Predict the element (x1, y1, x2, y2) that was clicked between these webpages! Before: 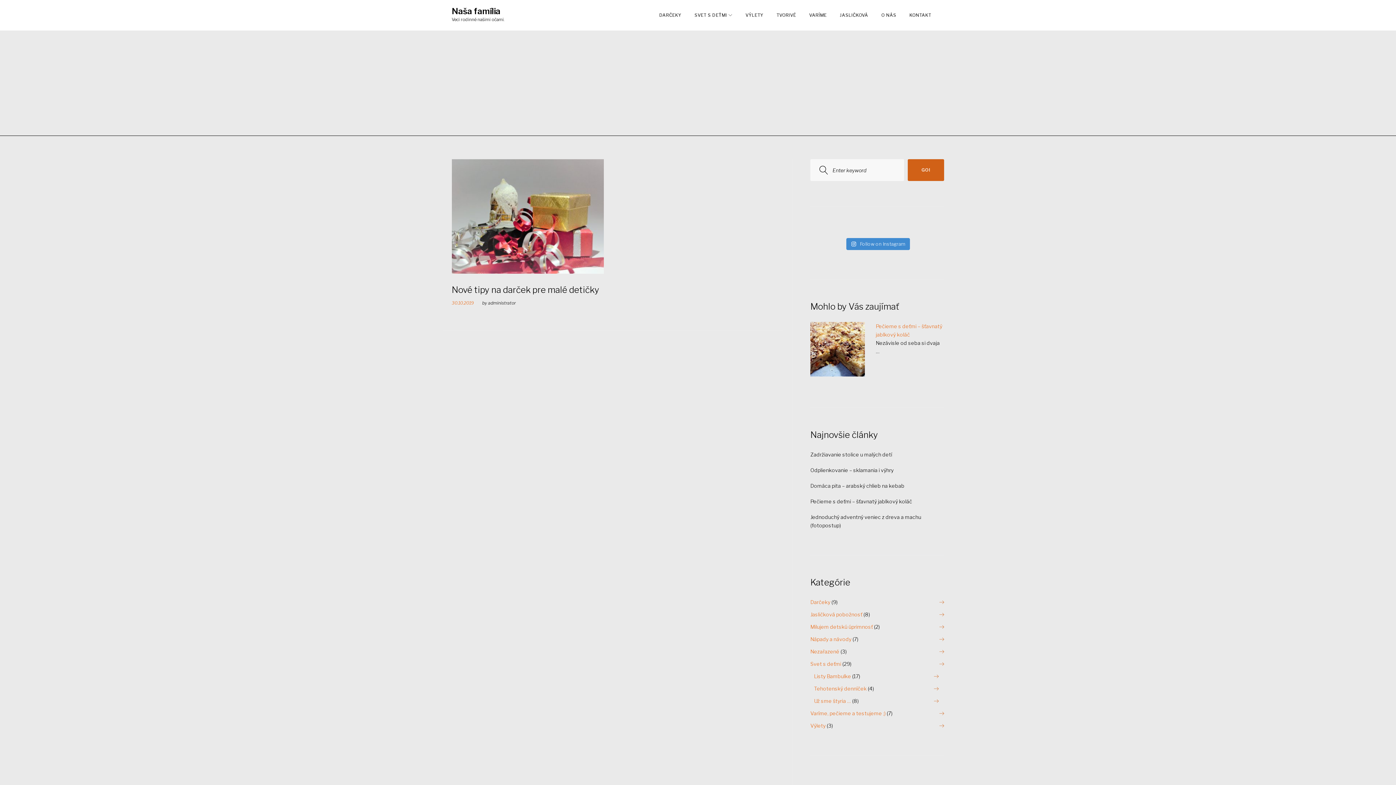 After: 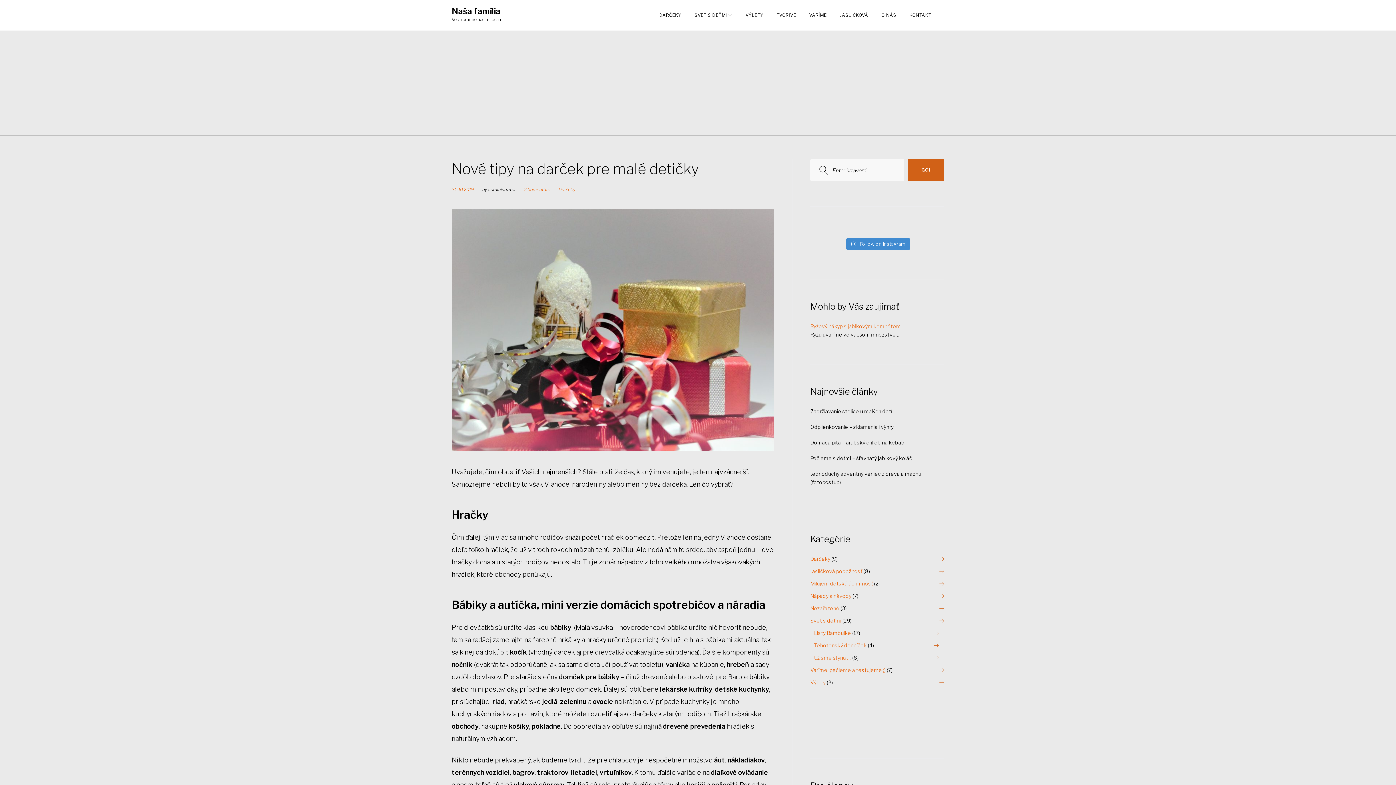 Action: bbox: (451, 284, 599, 295) label: Nové tipy na darček pre malé detičky